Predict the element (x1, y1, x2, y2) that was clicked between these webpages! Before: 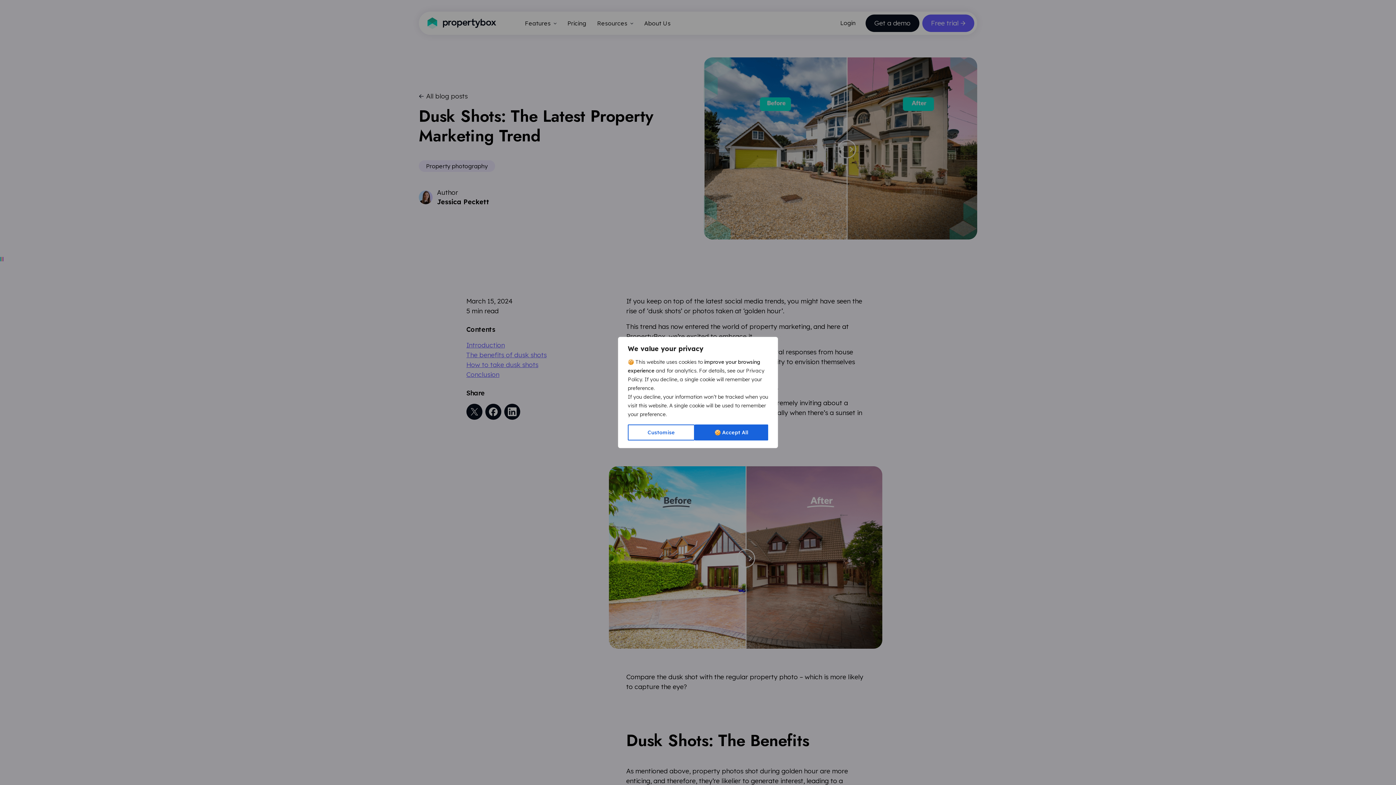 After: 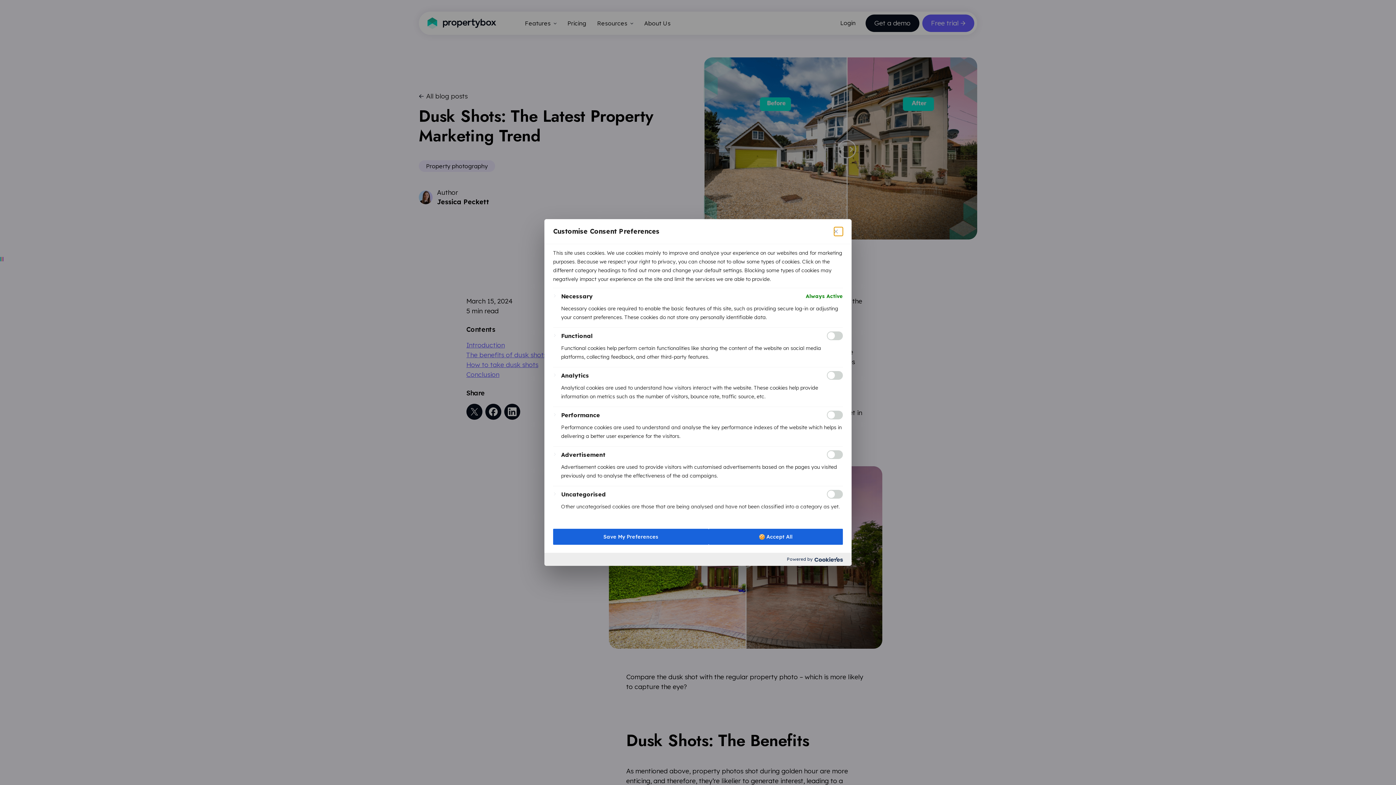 Action: bbox: (628, 424, 694, 440) label: Customise